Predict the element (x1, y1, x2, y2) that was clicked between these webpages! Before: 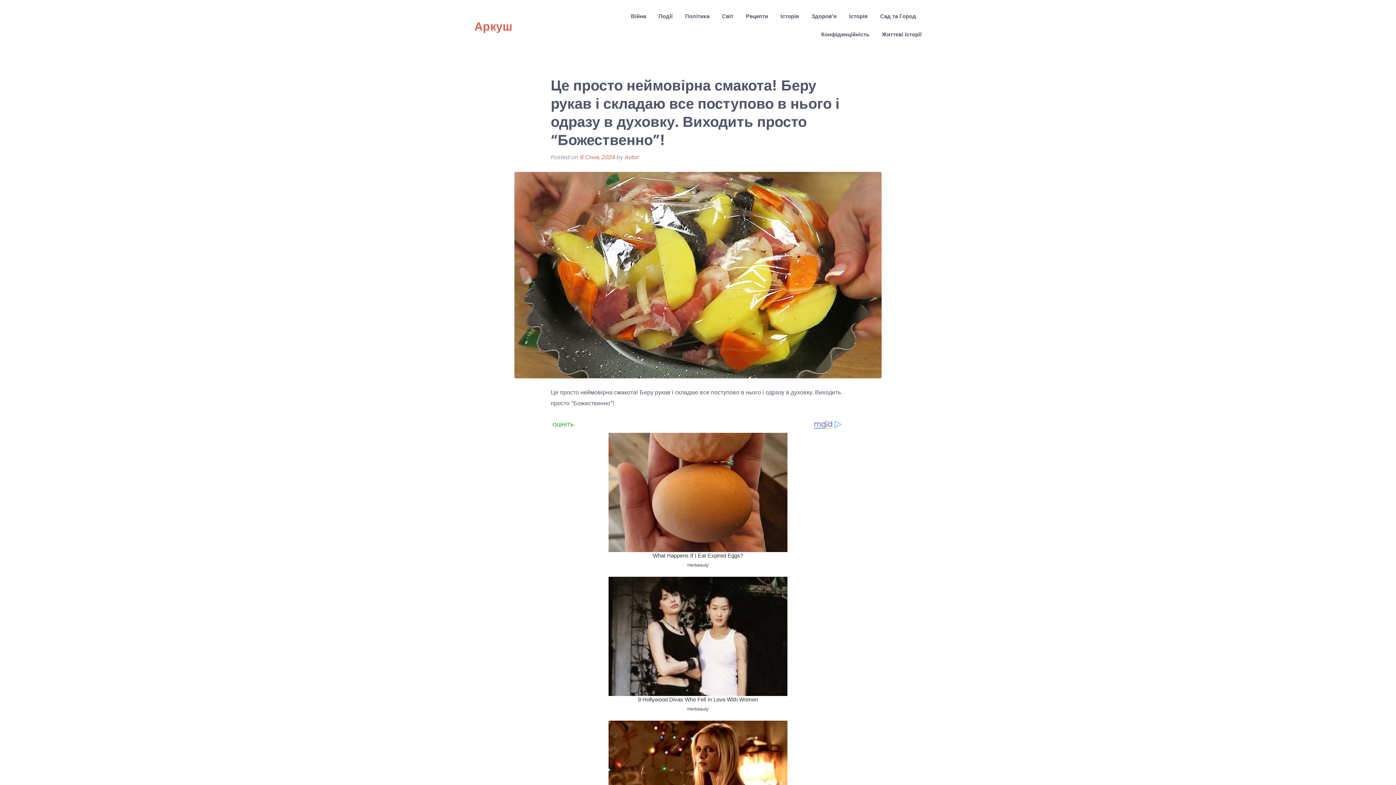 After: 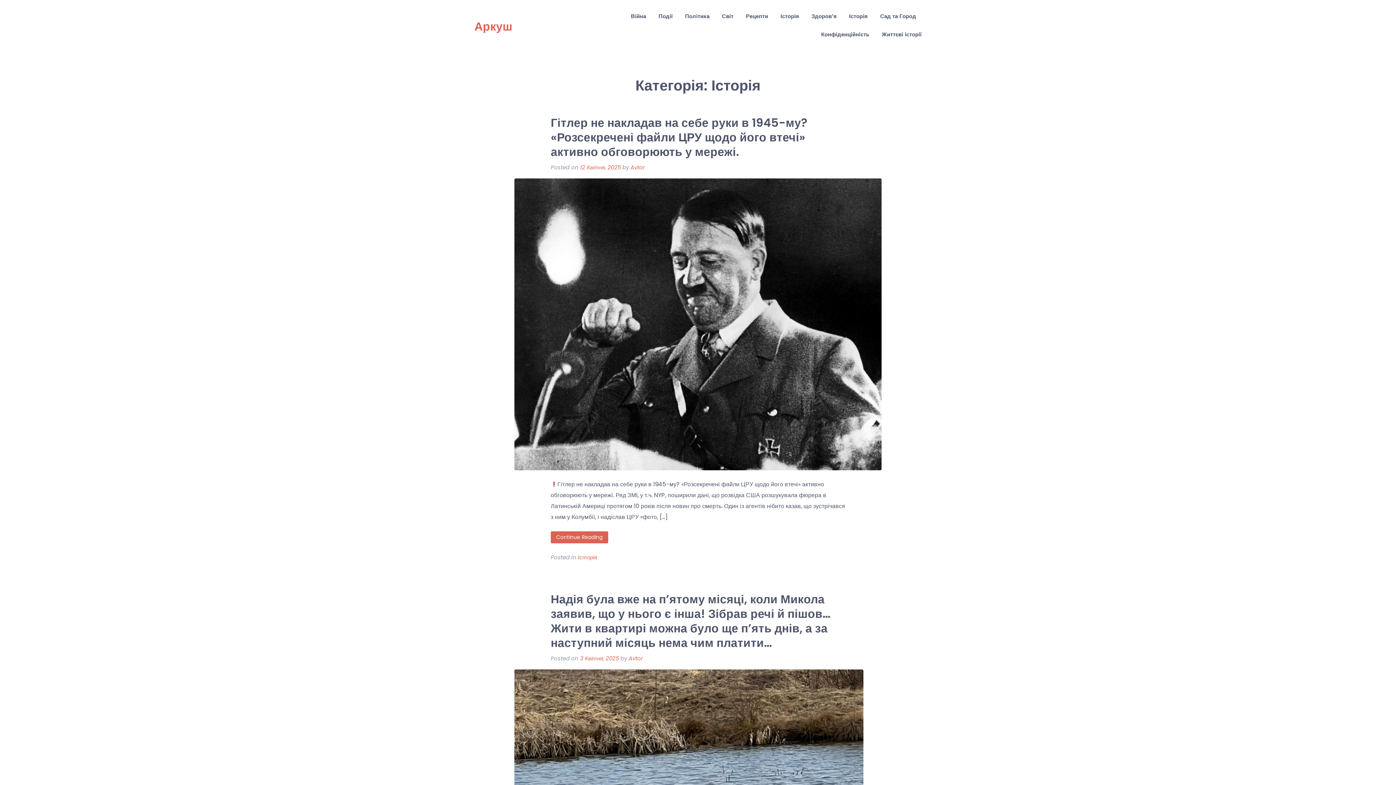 Action: bbox: (843, 9, 873, 23) label: Історія